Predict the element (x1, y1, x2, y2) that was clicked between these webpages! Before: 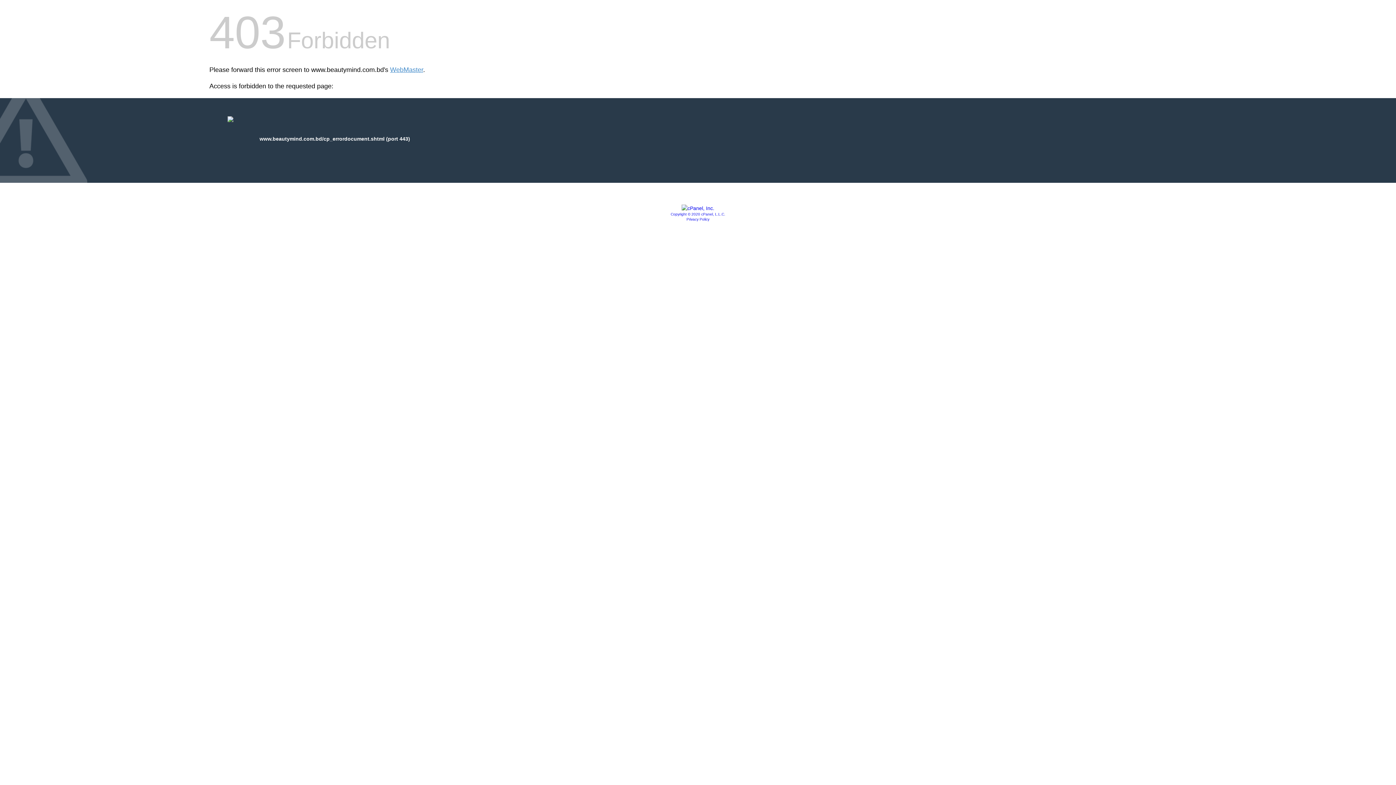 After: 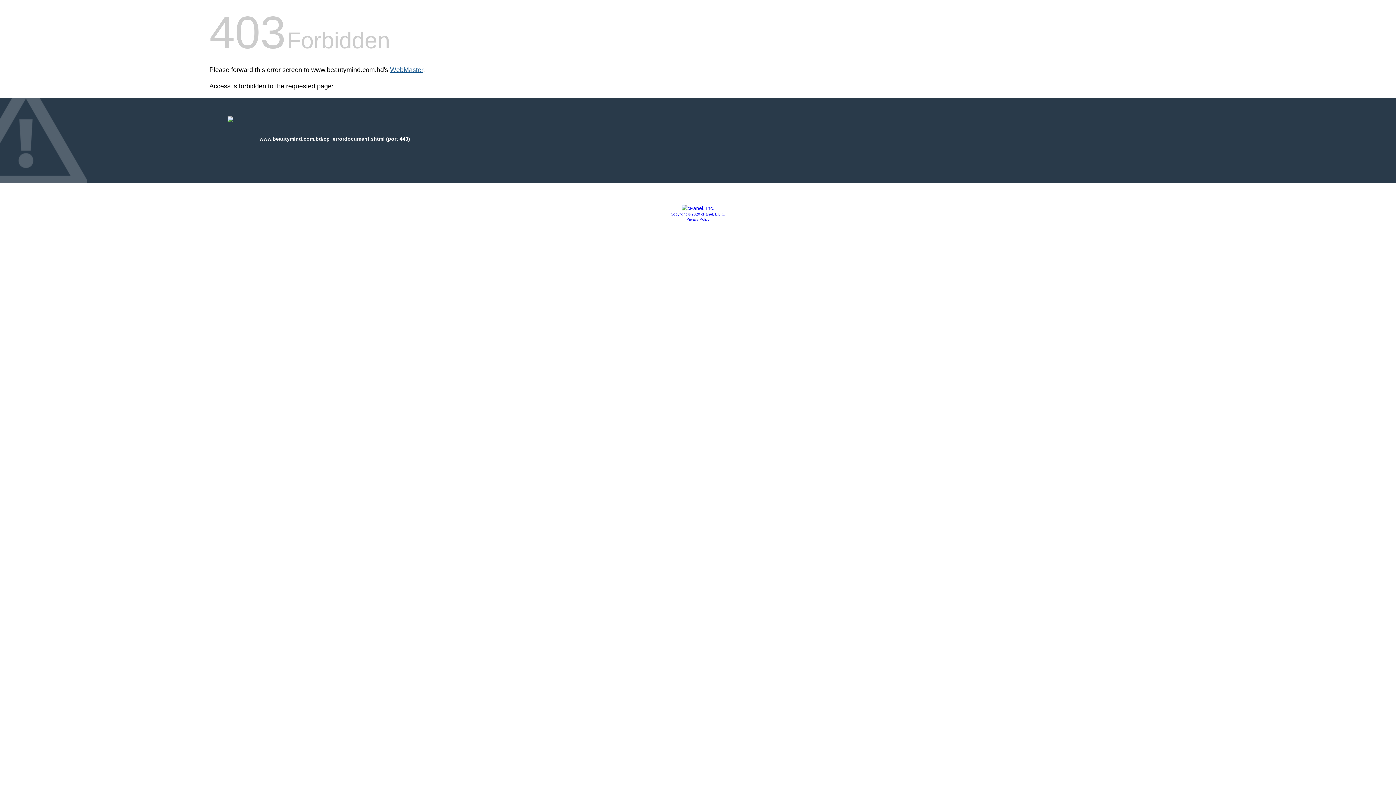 Action: label: WebMaster bbox: (390, 66, 423, 73)